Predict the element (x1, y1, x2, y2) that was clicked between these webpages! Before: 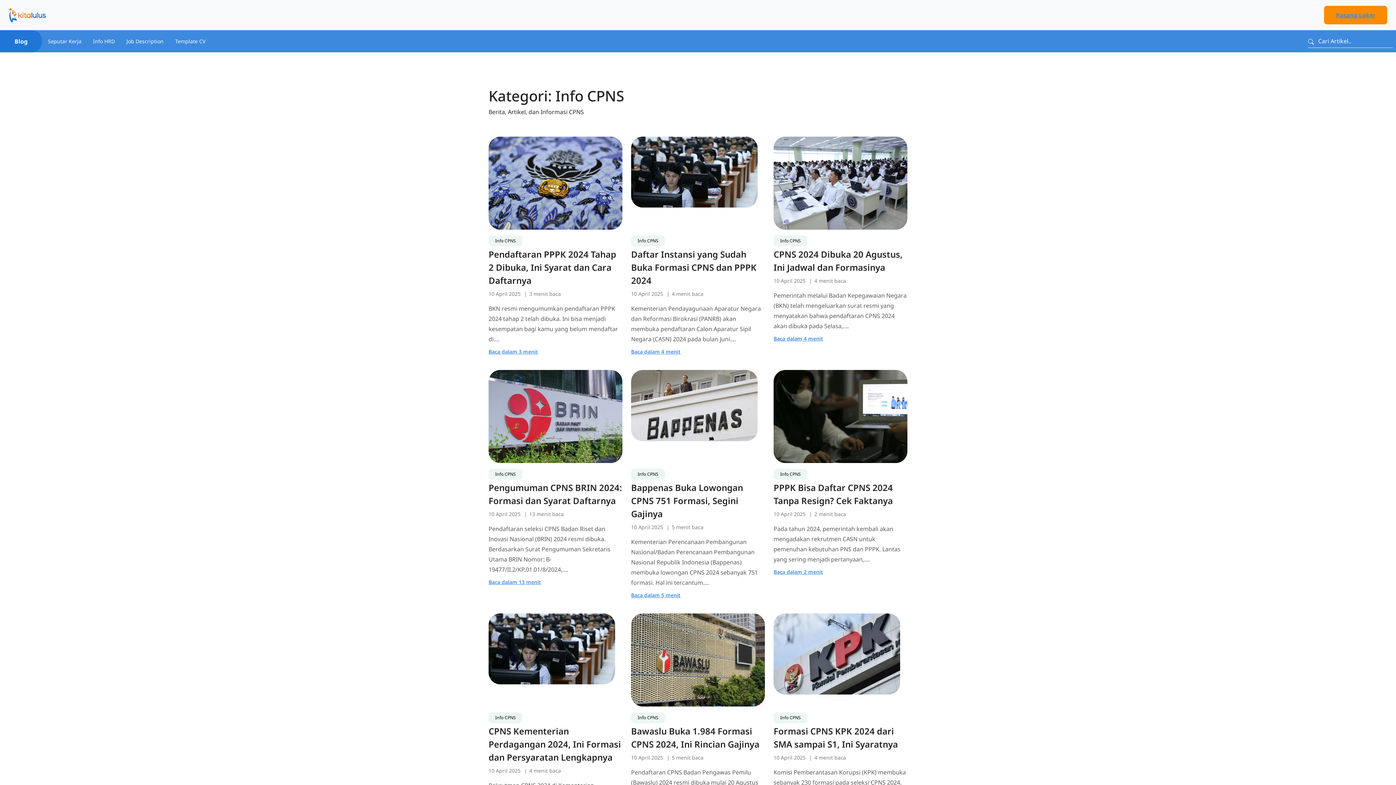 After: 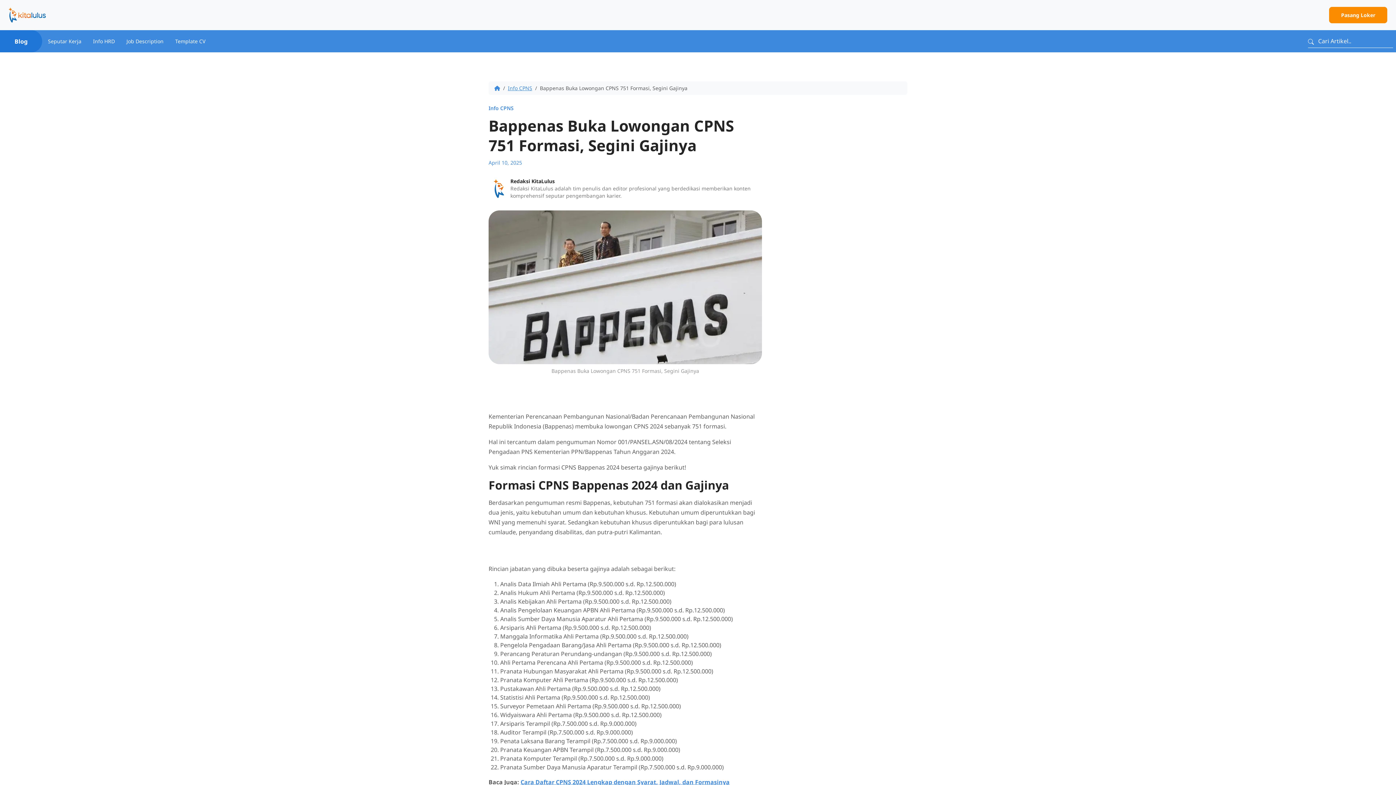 Action: label: Bappenas Buka Lowongan CPNS 751 Formasi, Segini Gajinya bbox: (631, 481, 765, 520)